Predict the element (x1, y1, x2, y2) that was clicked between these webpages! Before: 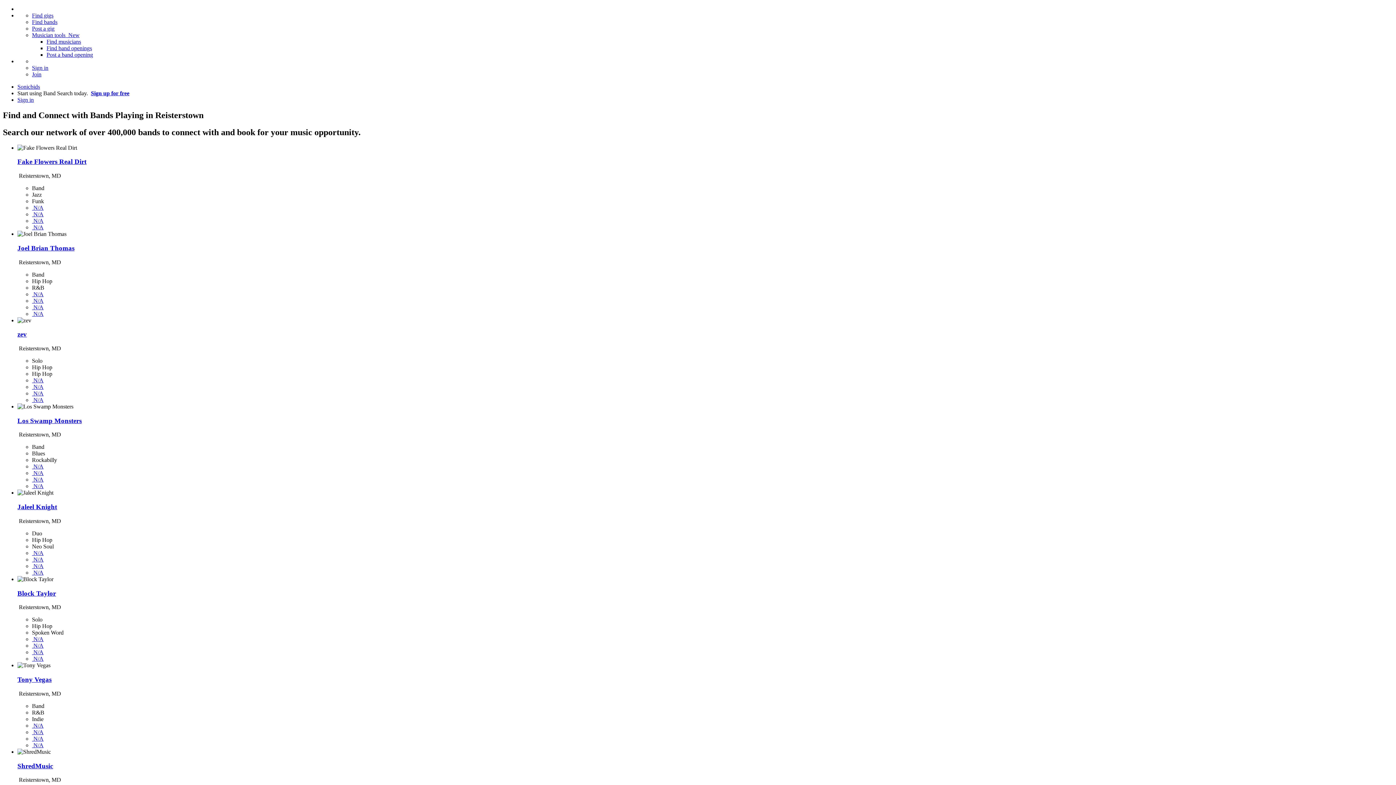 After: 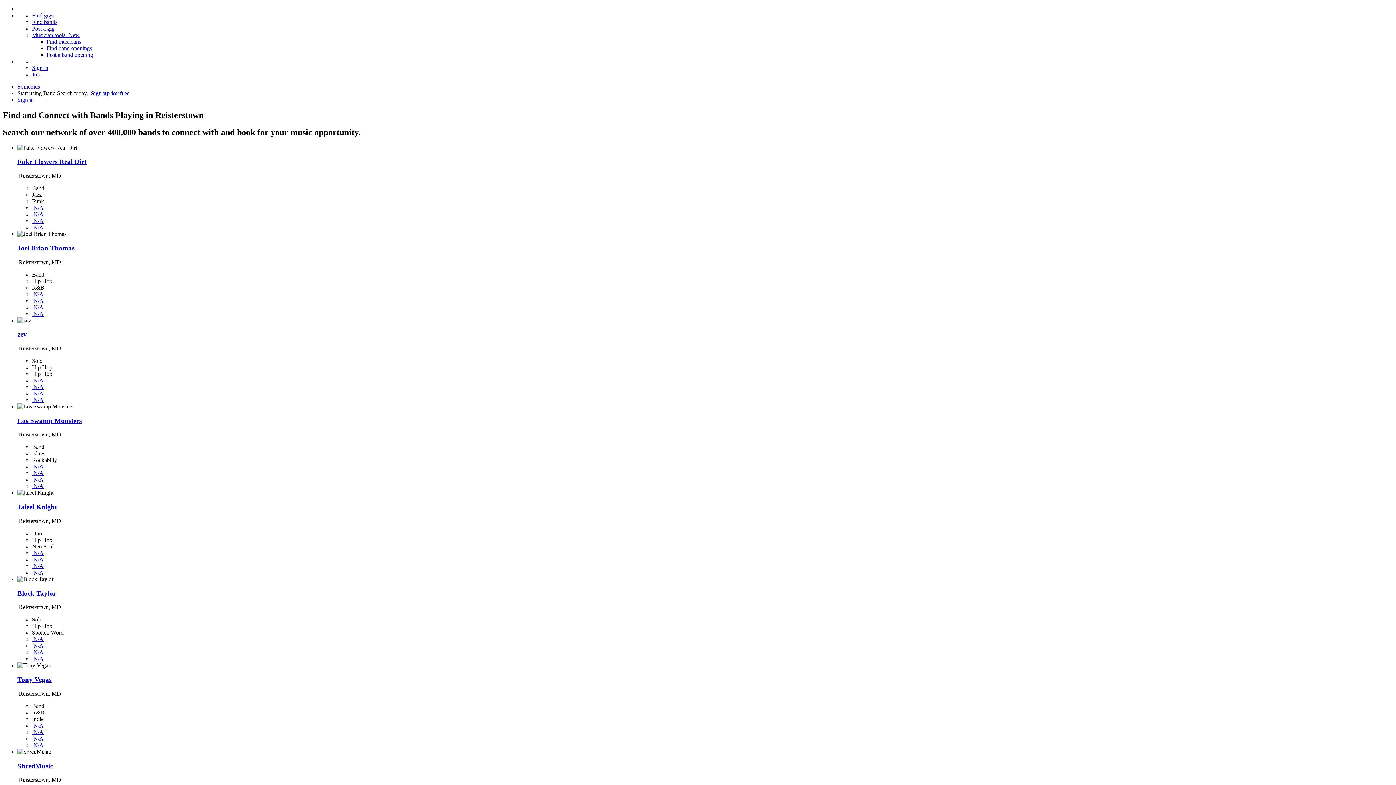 Action: bbox: (32, 722, 43, 729) label:  N/A